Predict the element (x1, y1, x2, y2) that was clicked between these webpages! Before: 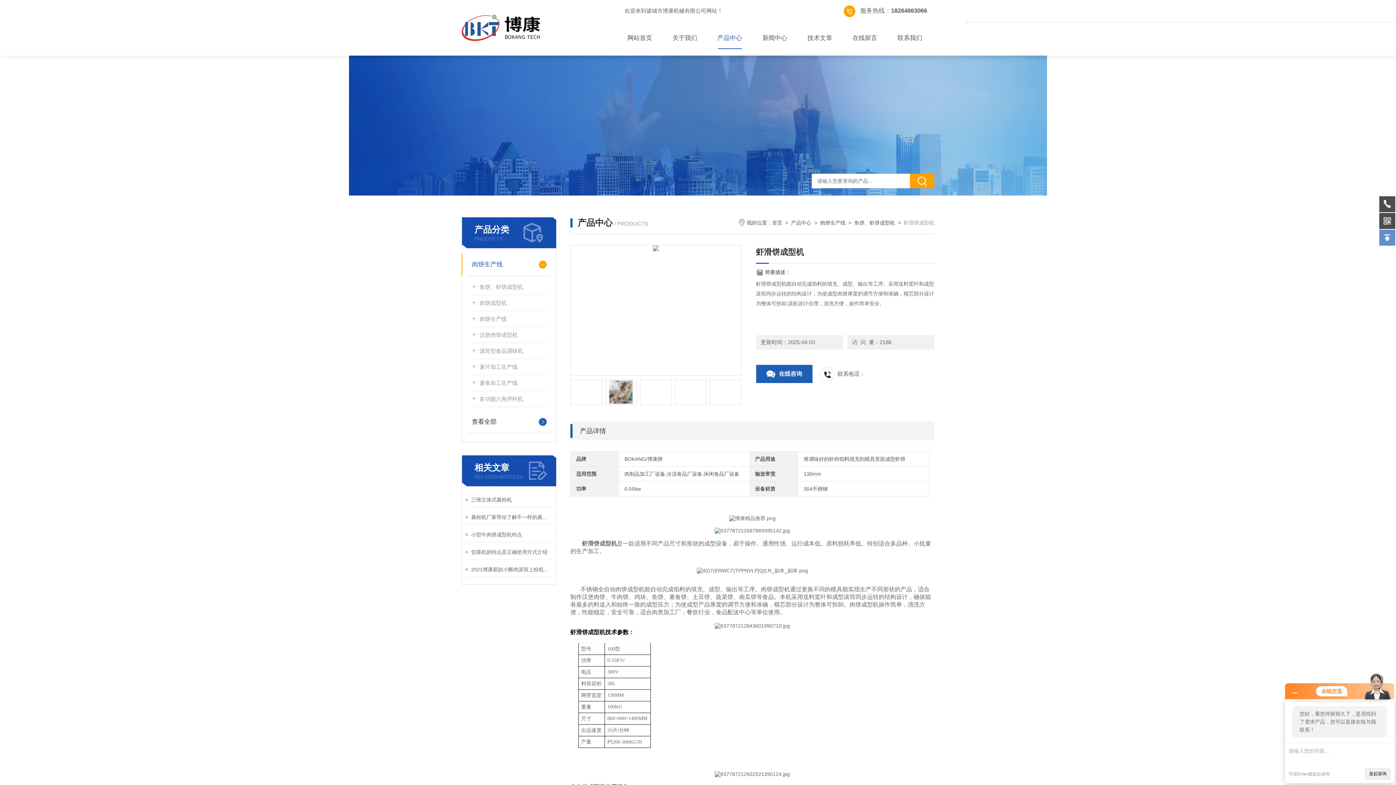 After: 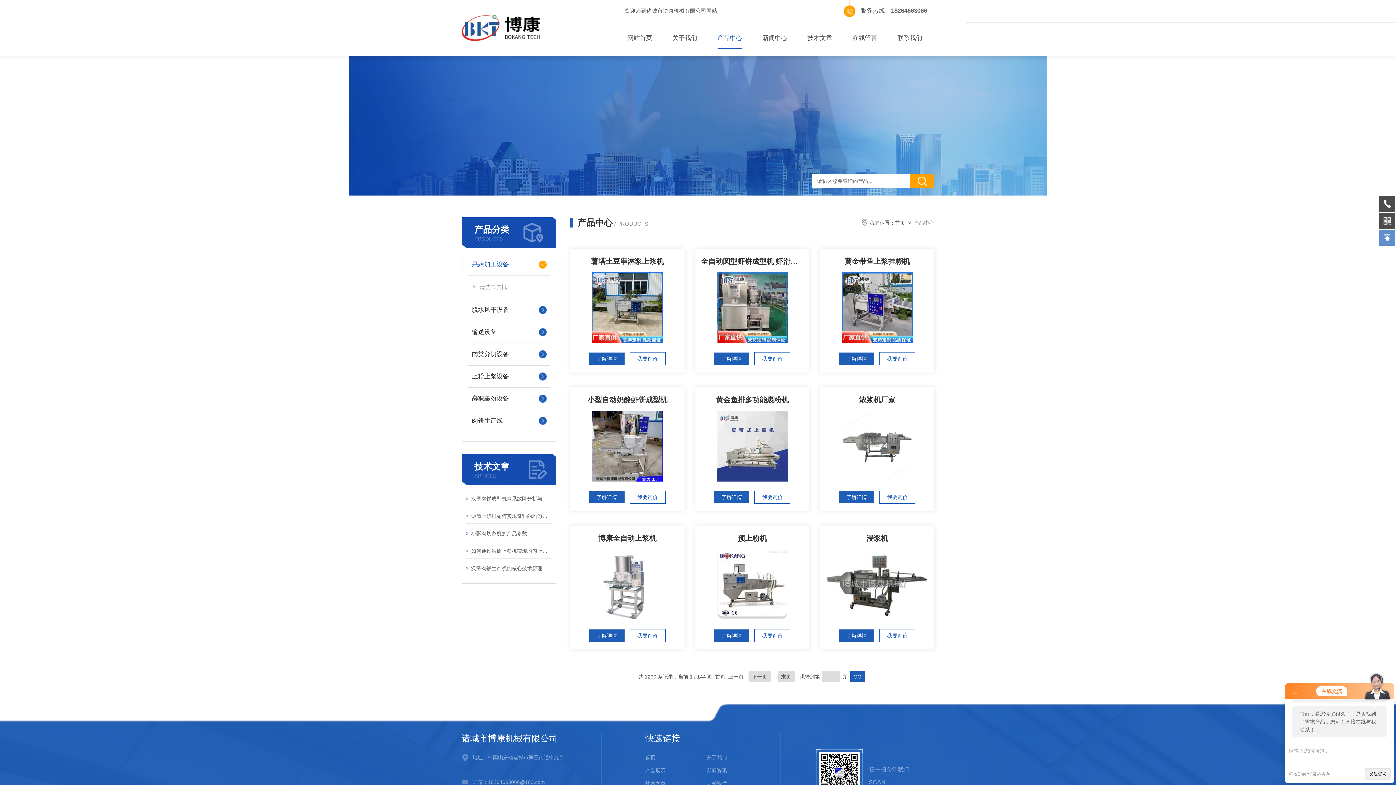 Action: bbox: (791, 220, 811, 225) label: 产品中心